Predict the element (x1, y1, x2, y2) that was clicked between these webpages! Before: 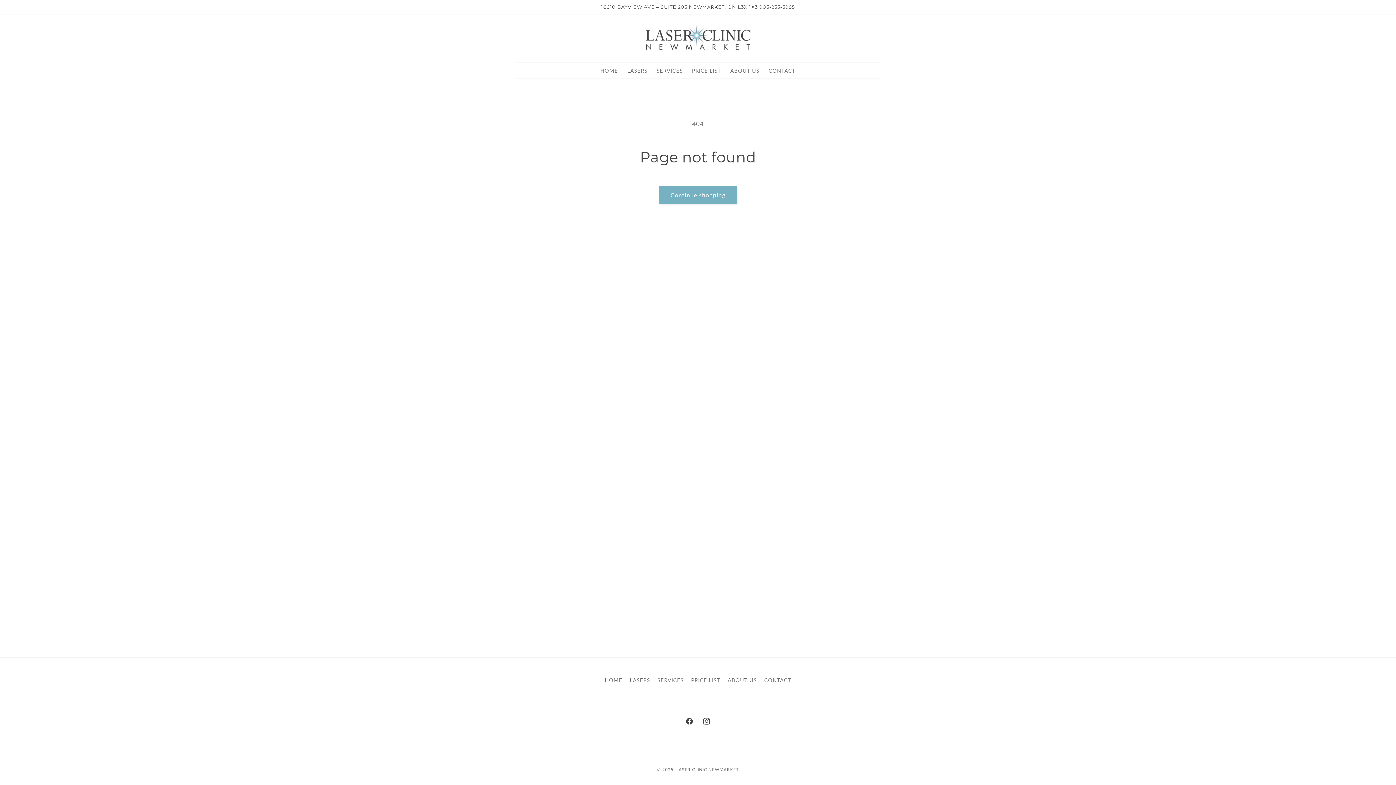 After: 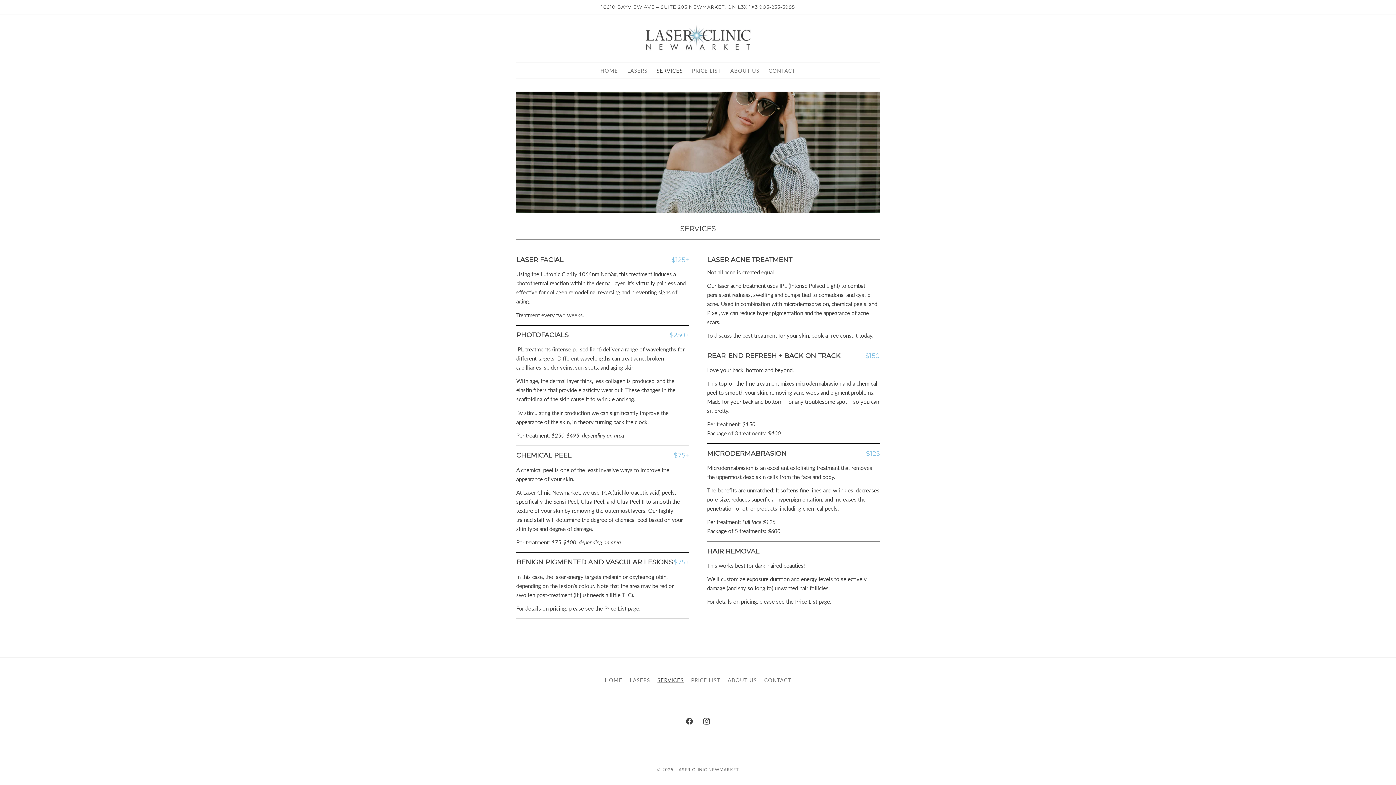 Action: label: SERVICES bbox: (652, 62, 687, 78)